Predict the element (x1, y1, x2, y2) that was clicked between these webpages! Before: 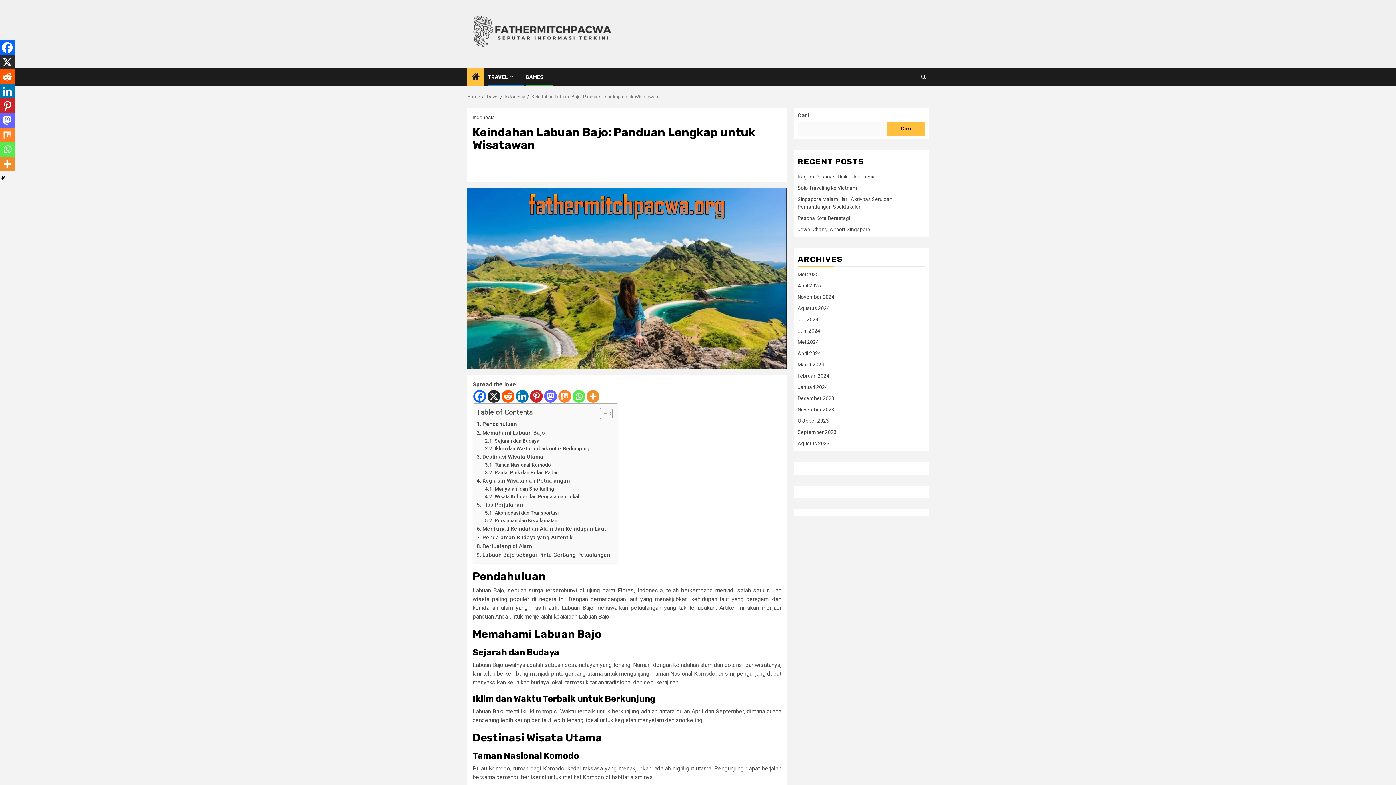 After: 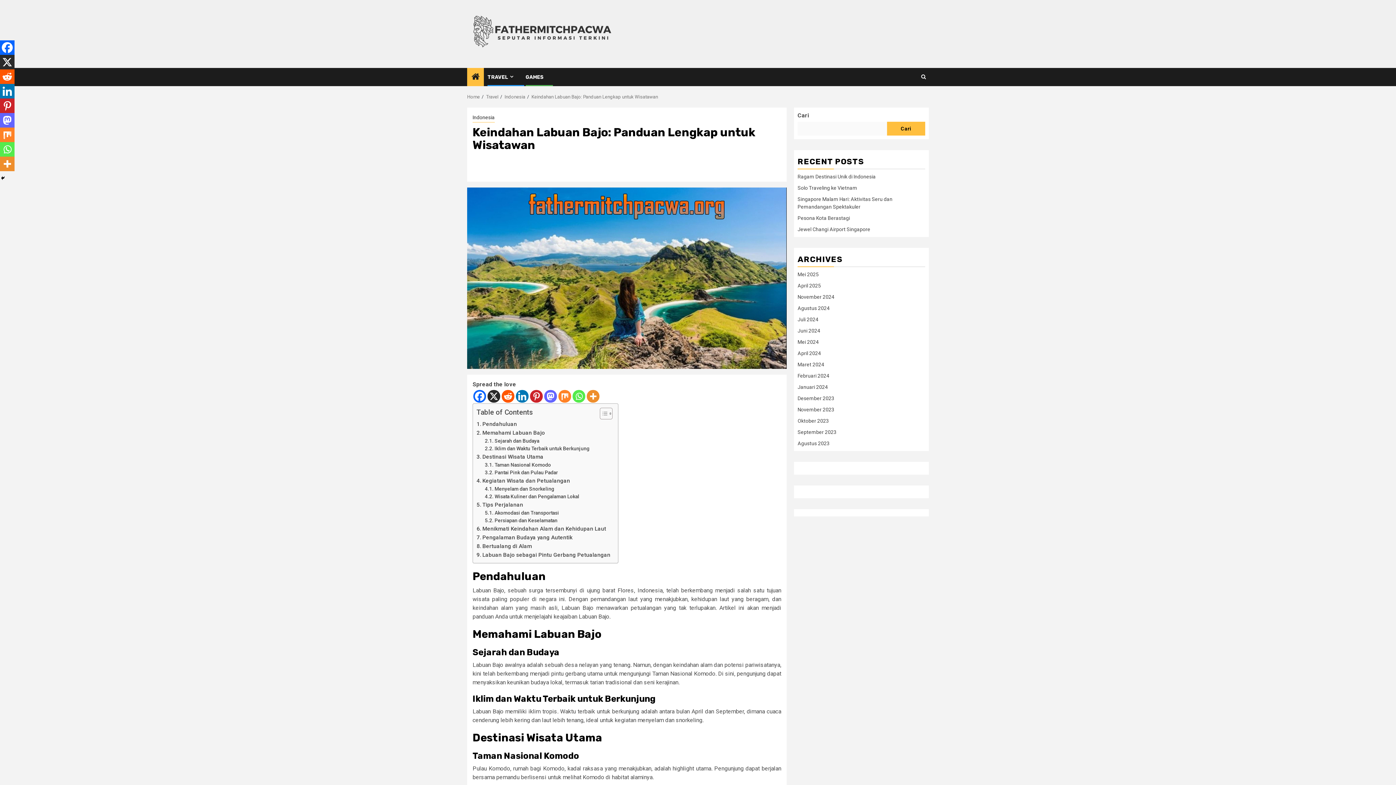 Action: label: X bbox: (487, 390, 500, 403)